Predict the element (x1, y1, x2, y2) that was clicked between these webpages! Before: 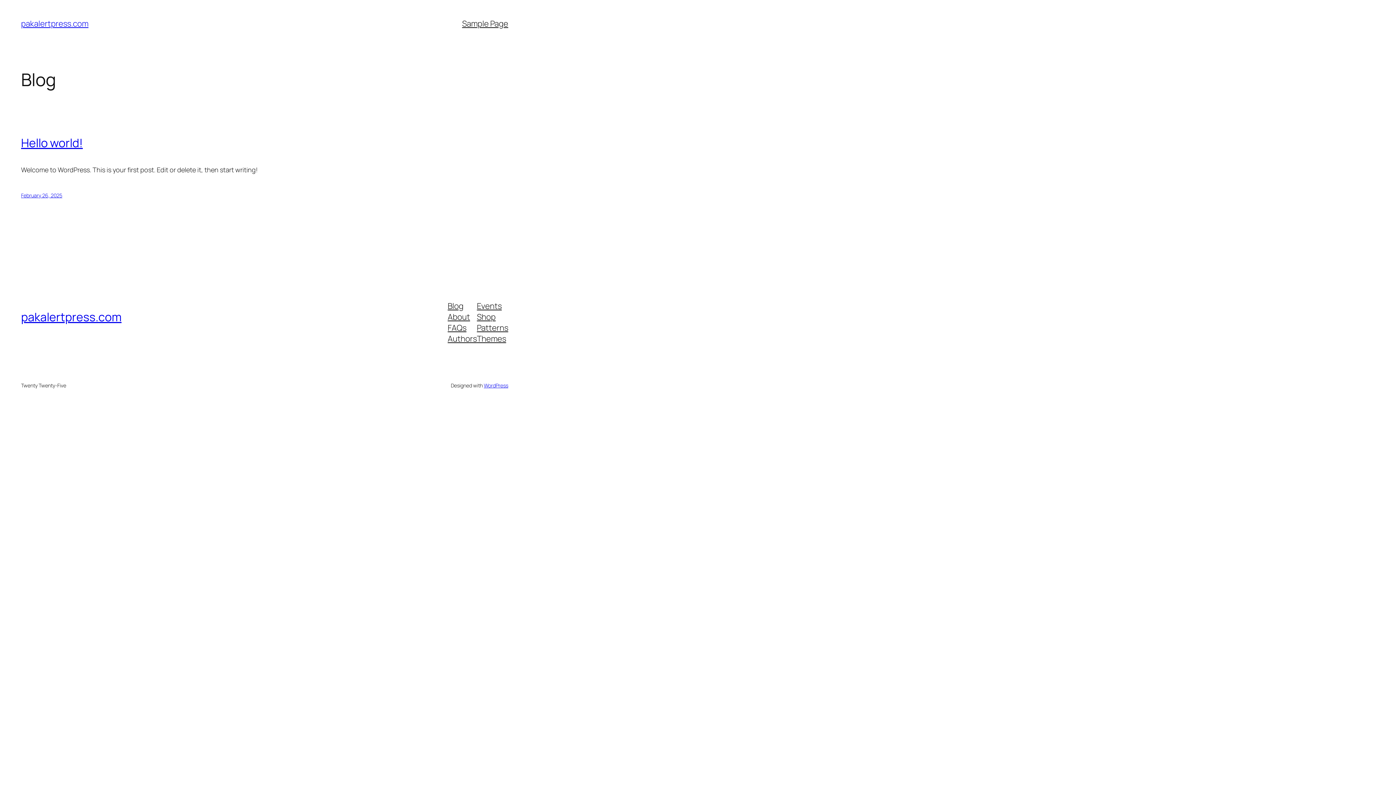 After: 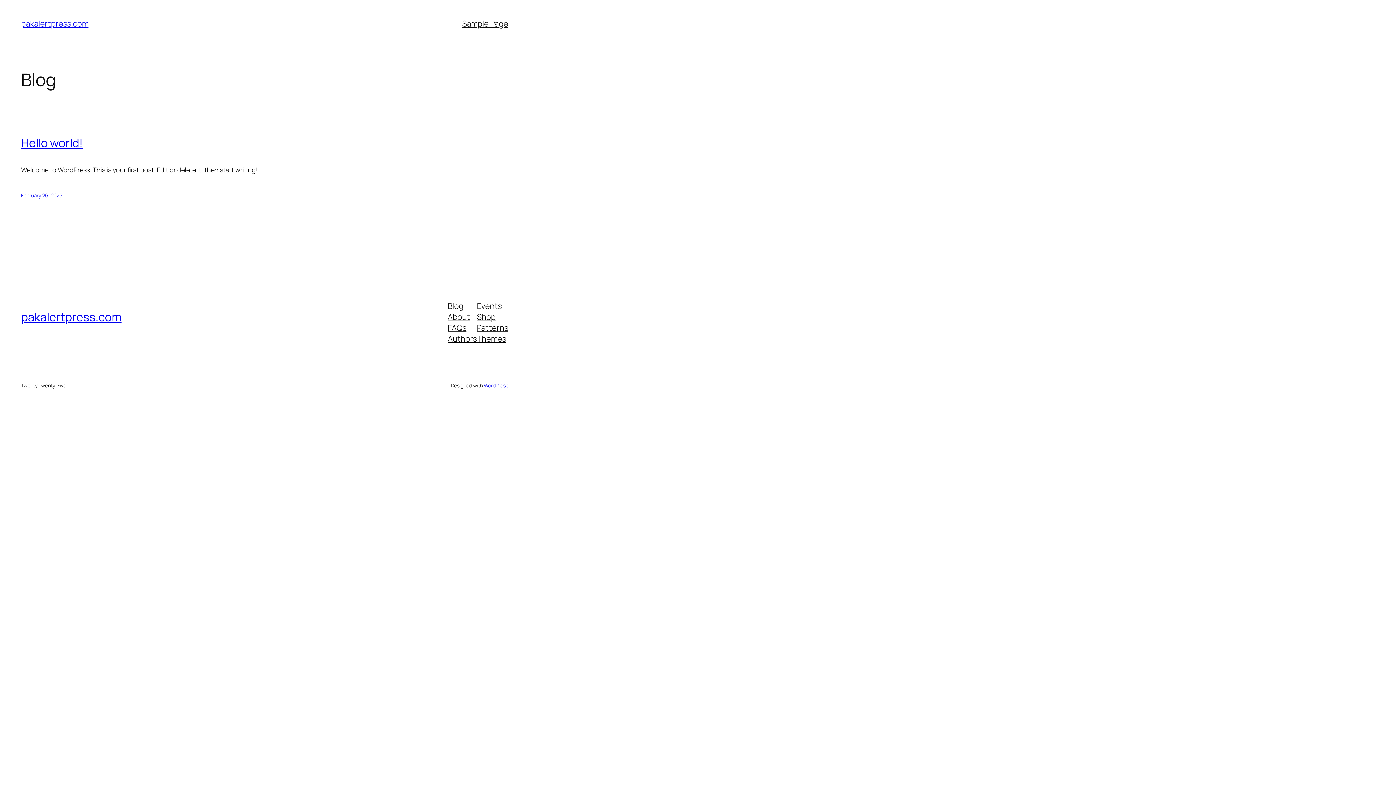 Action: bbox: (477, 333, 506, 344) label: Themes